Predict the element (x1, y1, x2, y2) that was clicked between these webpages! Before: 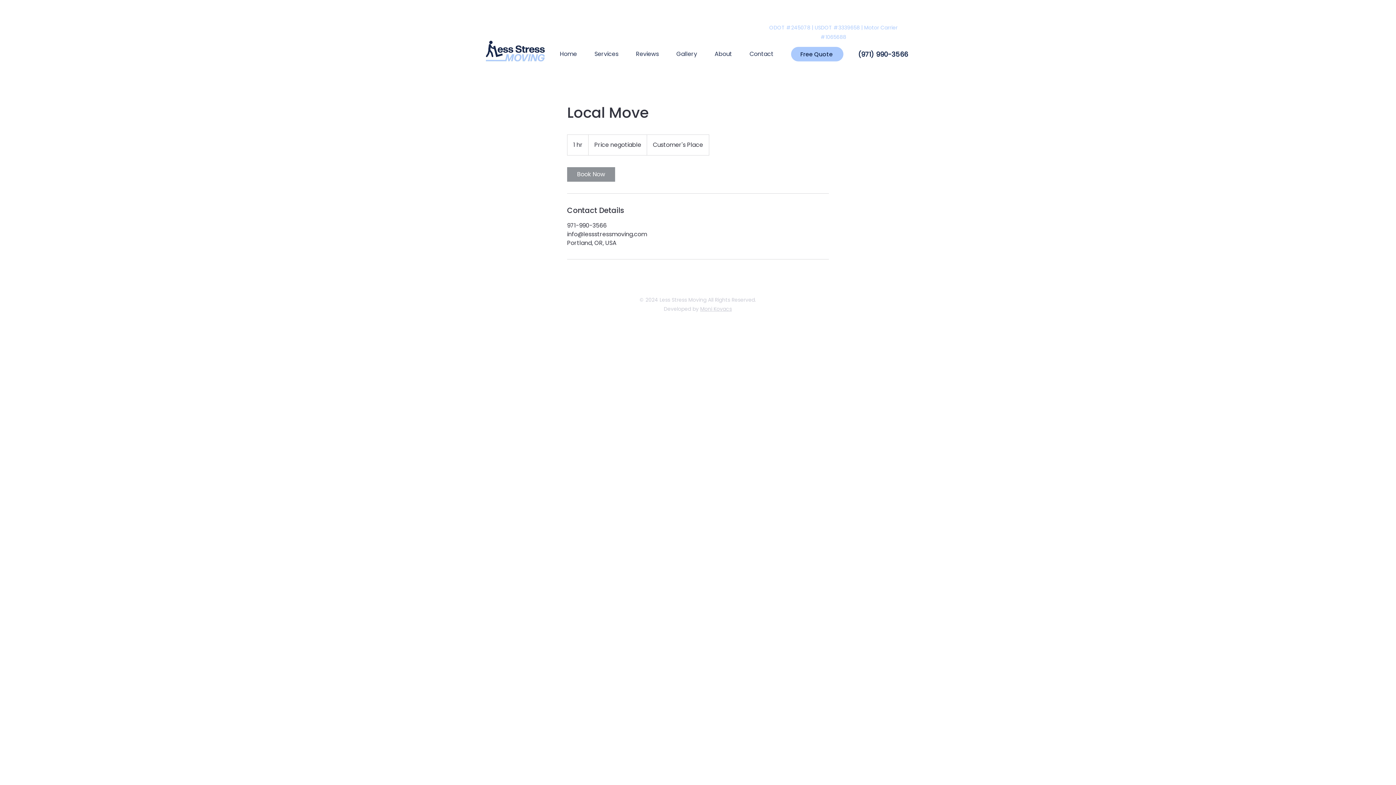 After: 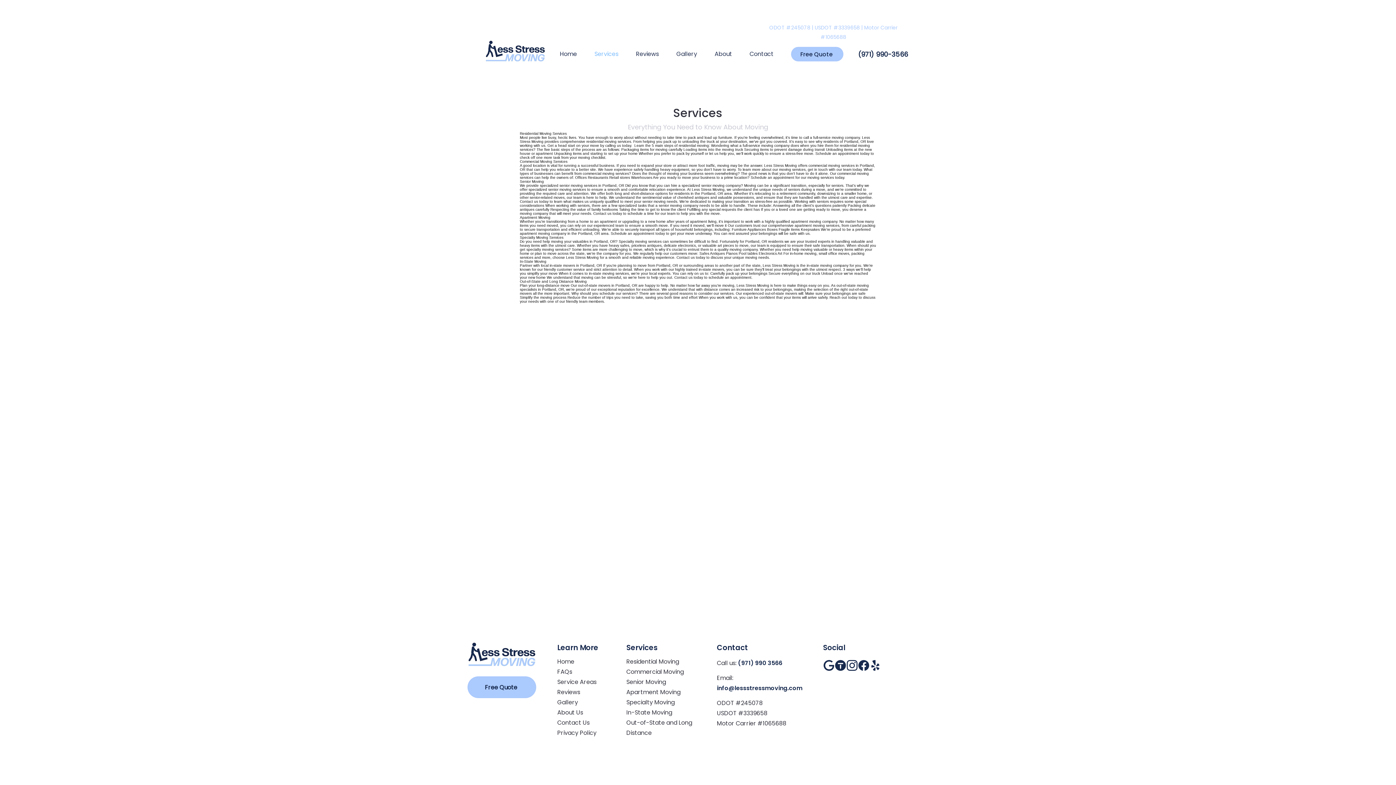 Action: label: Services bbox: (589, 45, 624, 62)